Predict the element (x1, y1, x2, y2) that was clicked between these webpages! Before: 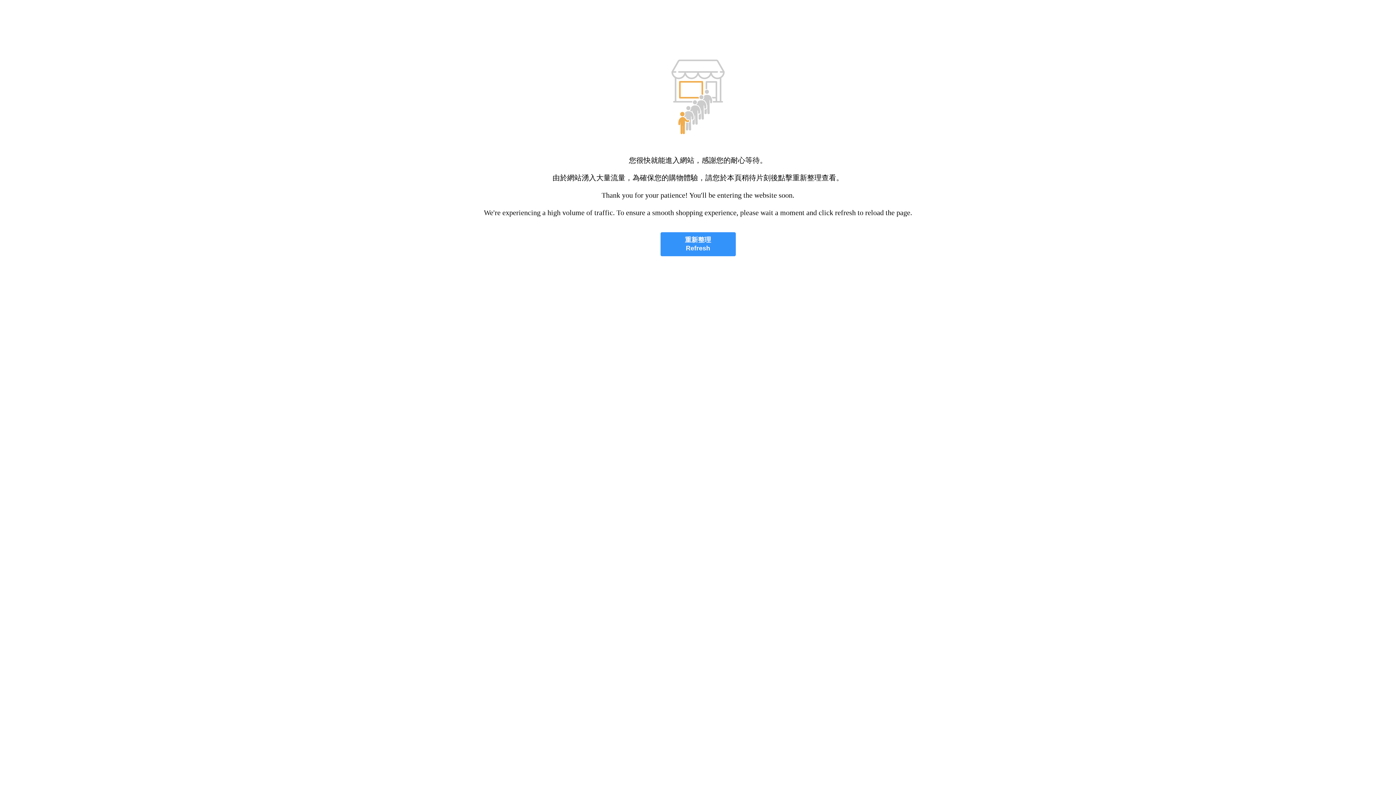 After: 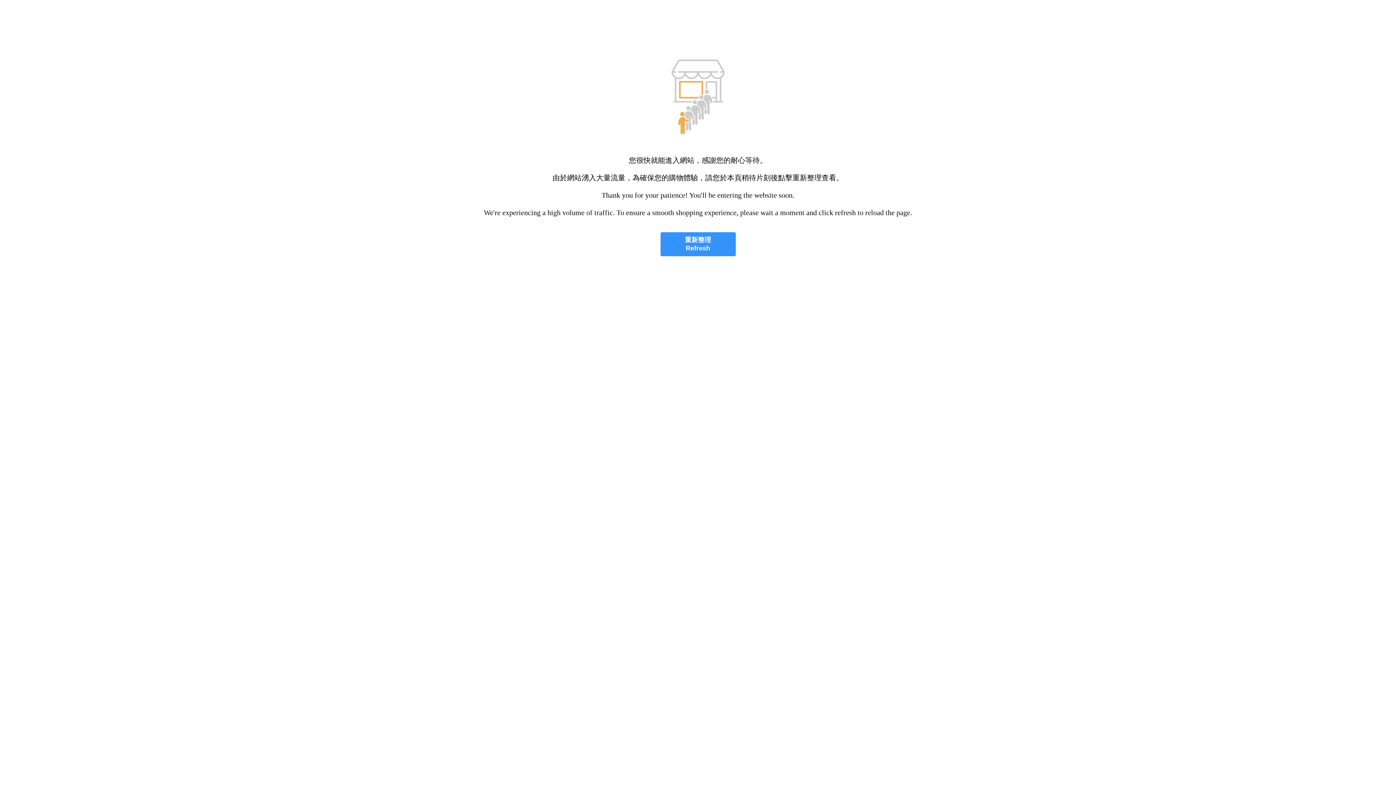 Action: label: 重新整理
Refresh bbox: (660, 232, 735, 256)